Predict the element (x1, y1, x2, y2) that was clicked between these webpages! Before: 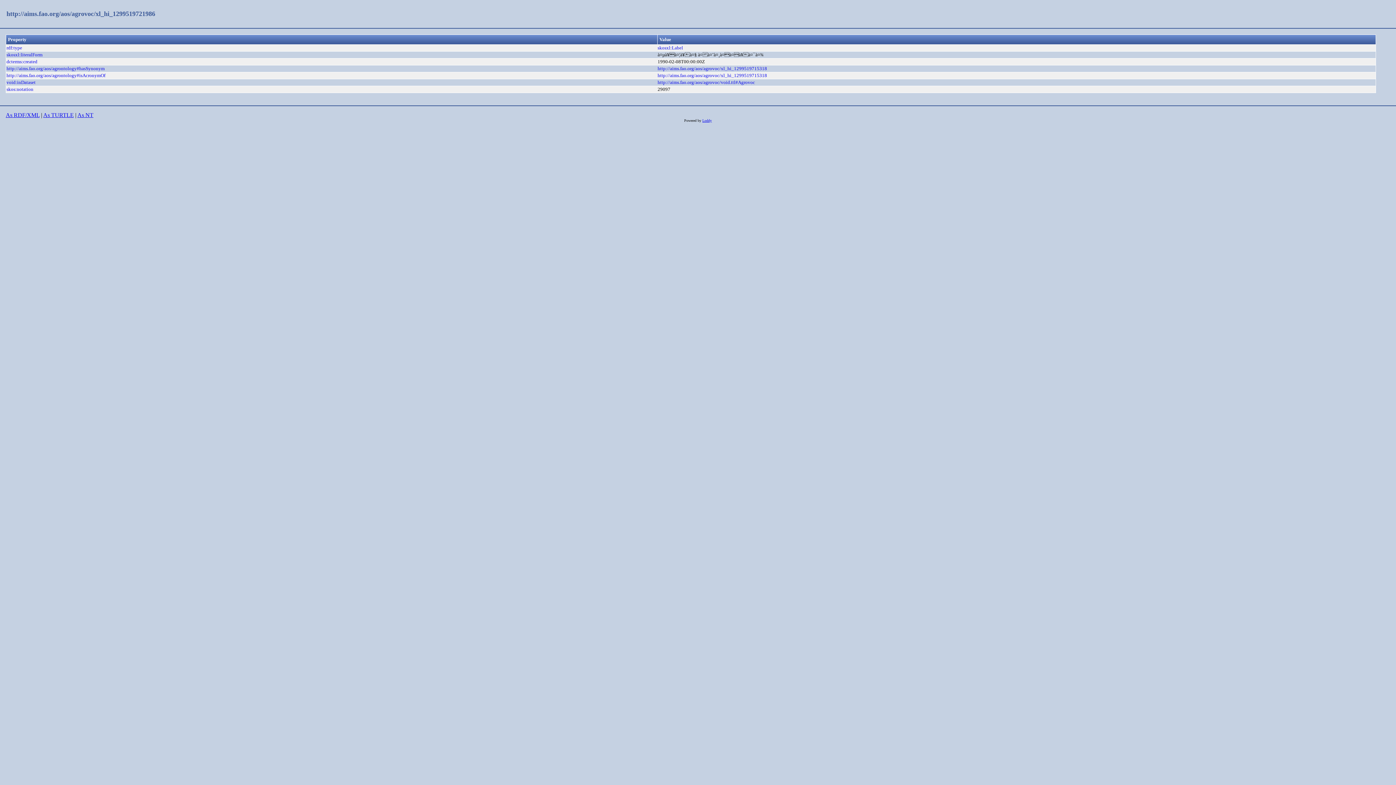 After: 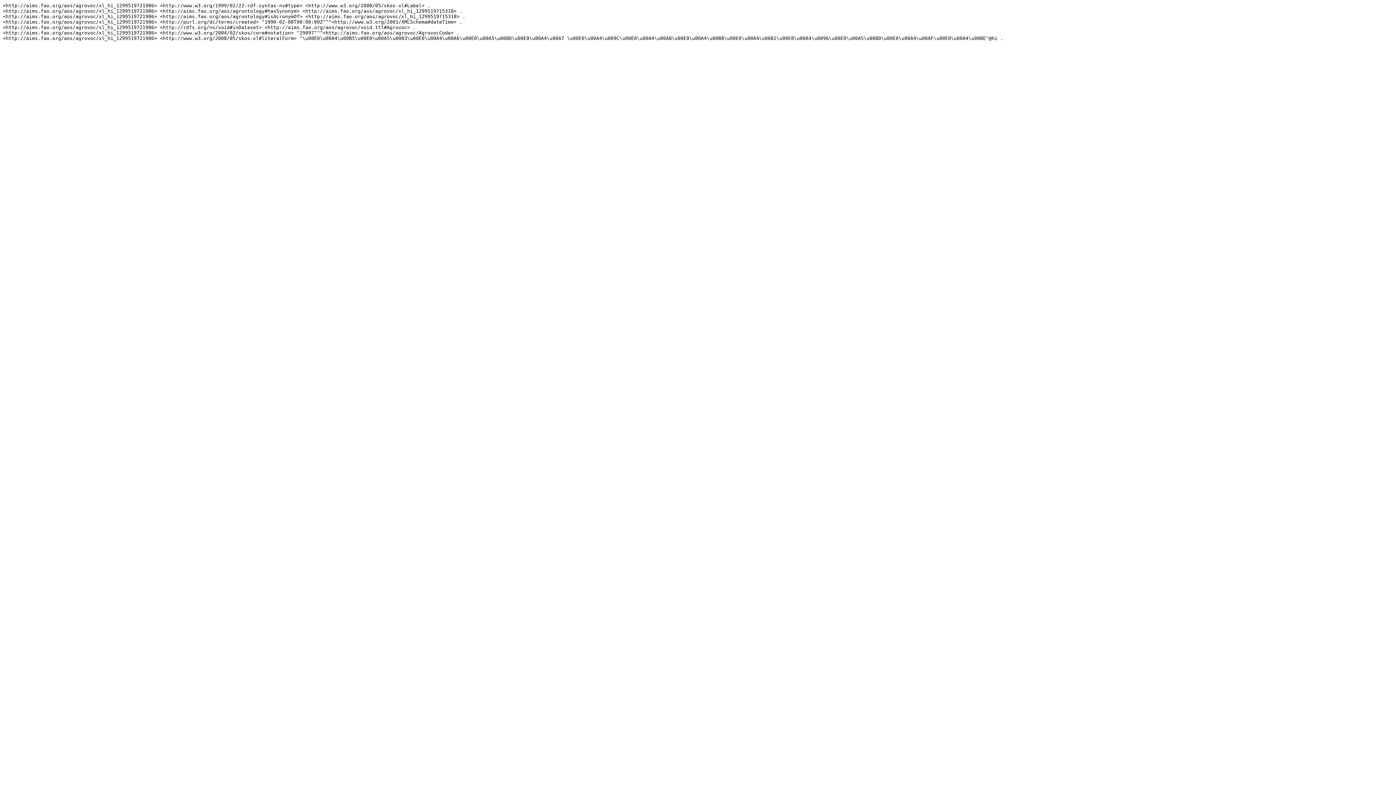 Action: label: As NT bbox: (77, 112, 93, 118)